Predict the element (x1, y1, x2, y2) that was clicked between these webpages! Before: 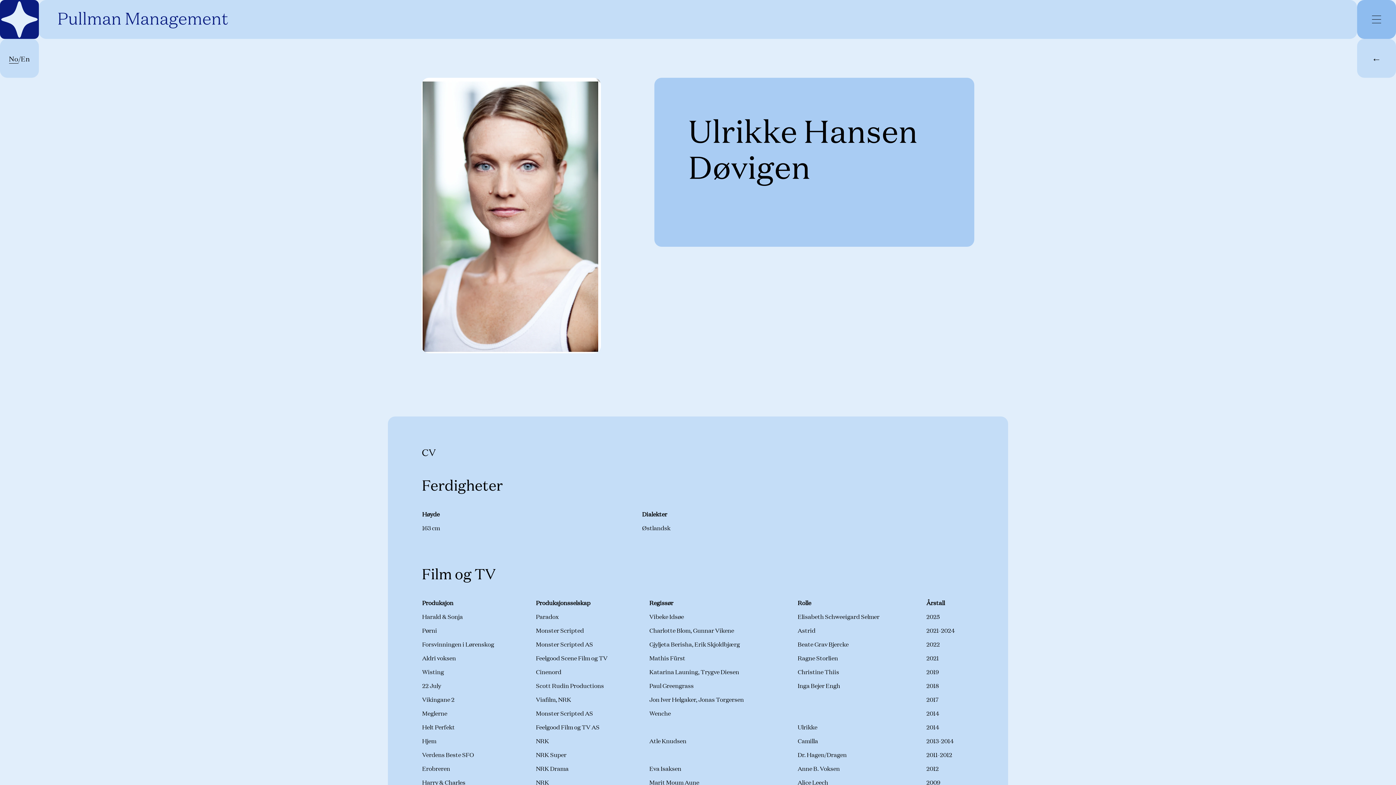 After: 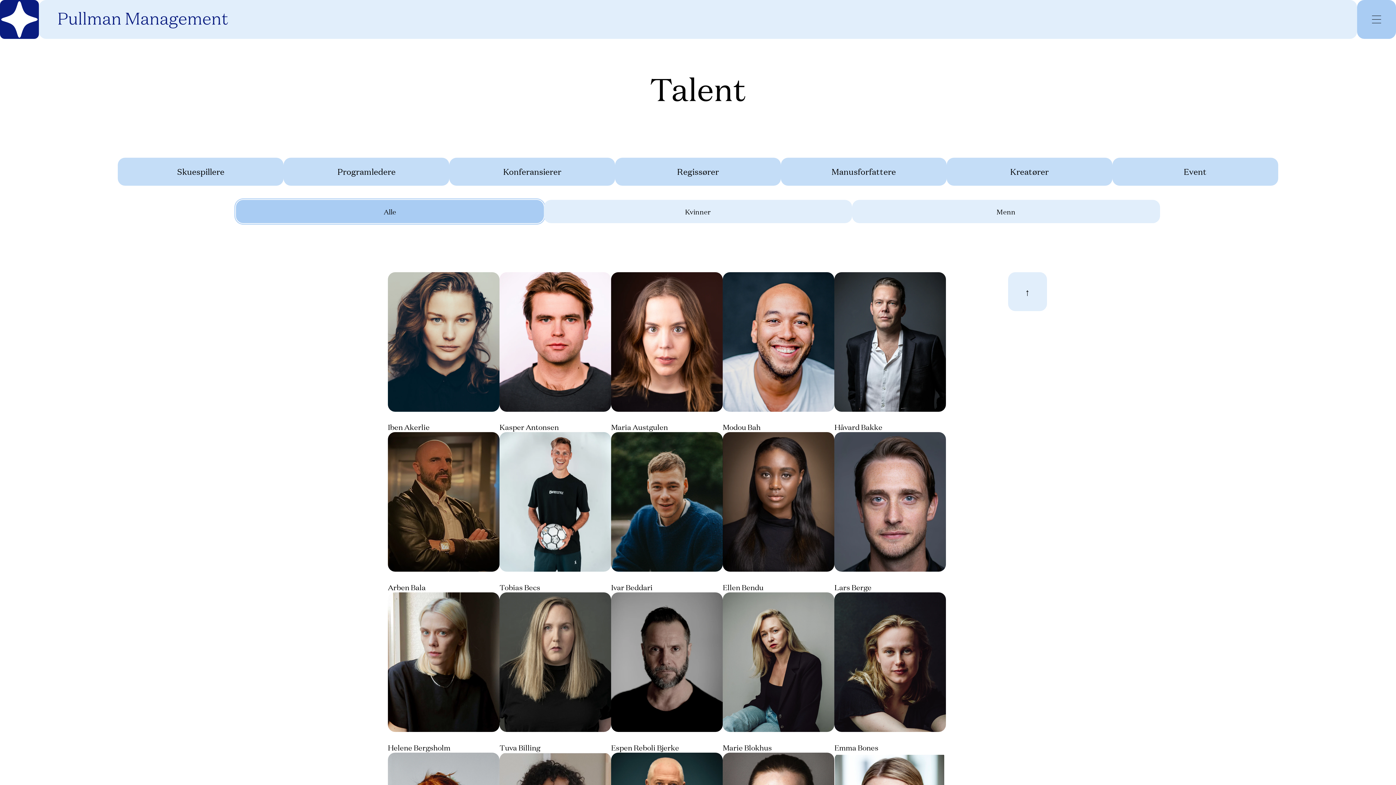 Action: label: ← bbox: (1372, 51, 1381, 65)